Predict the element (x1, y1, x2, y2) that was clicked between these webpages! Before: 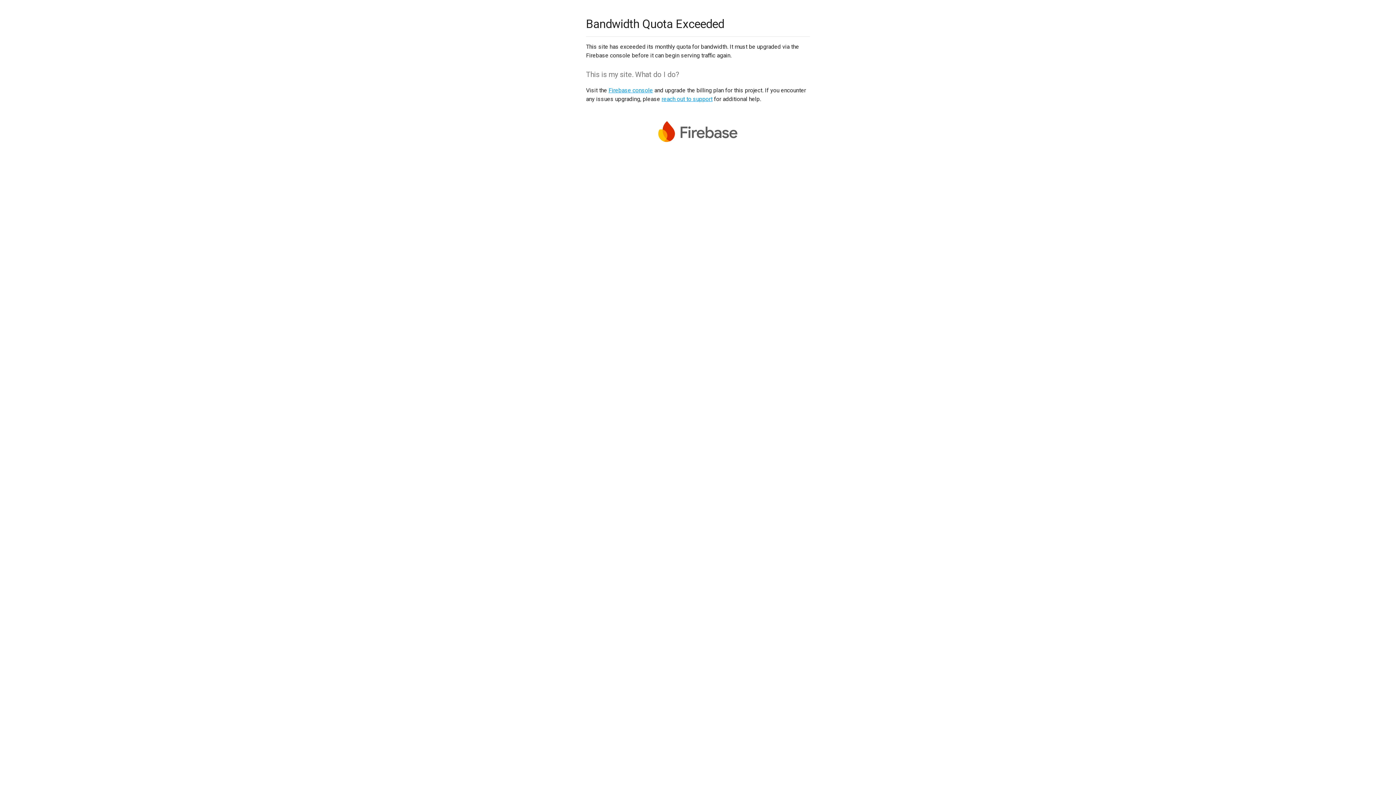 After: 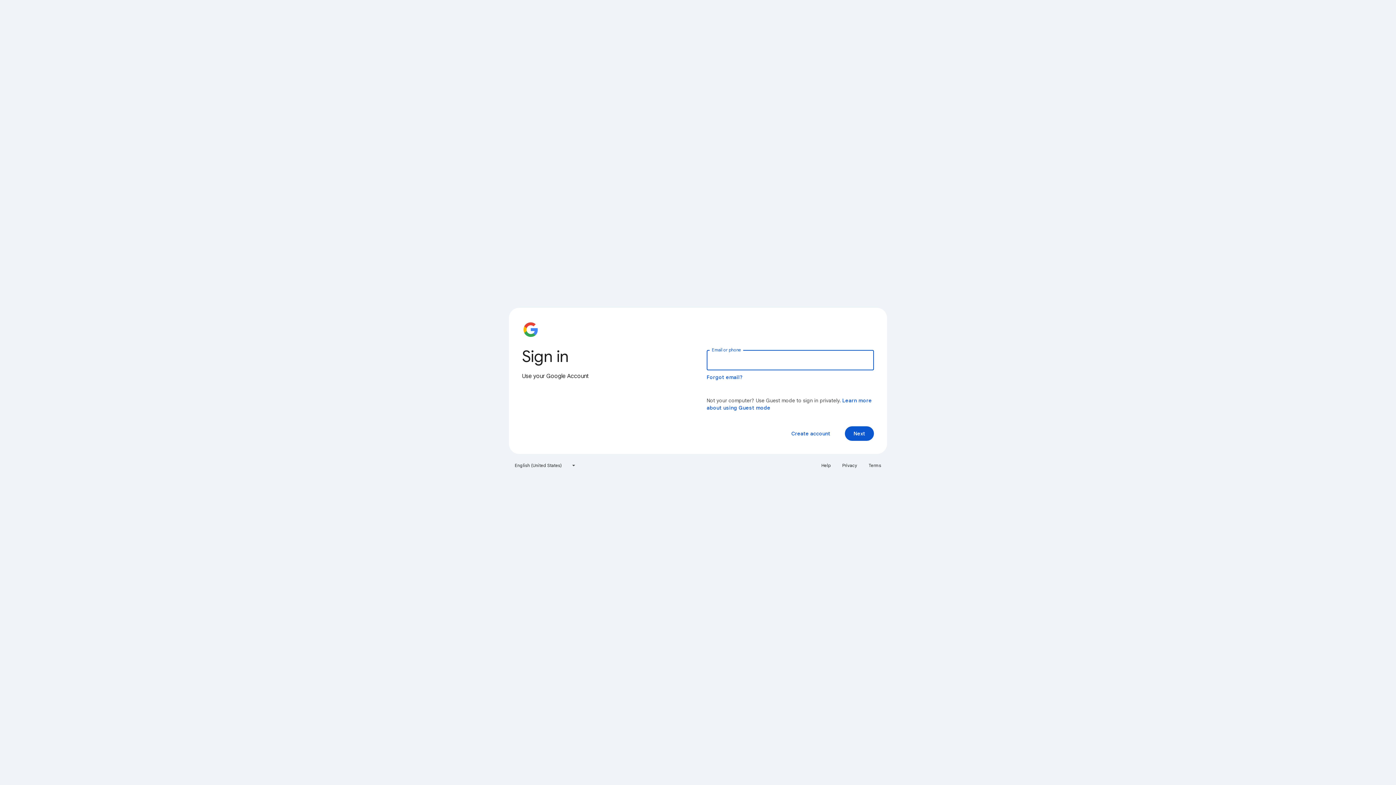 Action: bbox: (608, 86, 653, 93) label: Firebase console